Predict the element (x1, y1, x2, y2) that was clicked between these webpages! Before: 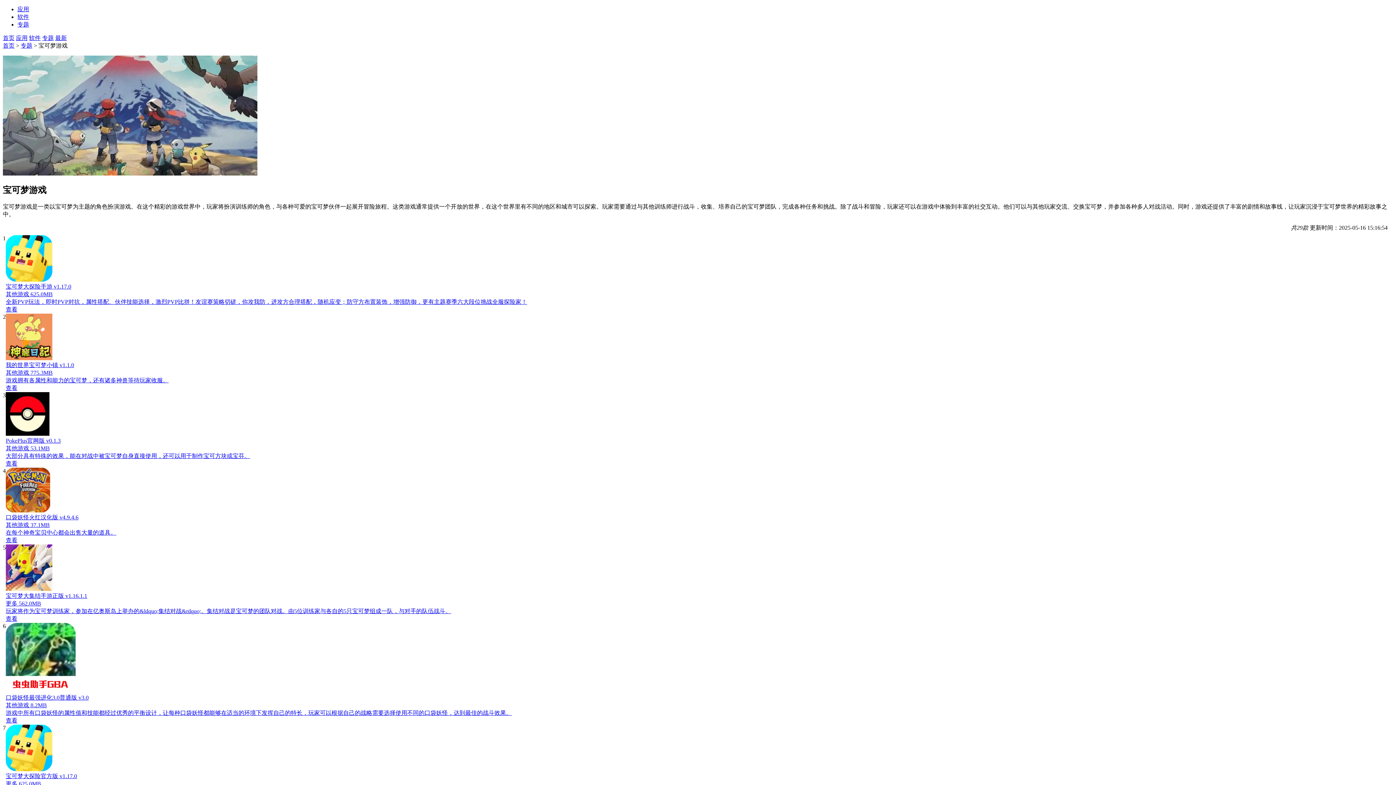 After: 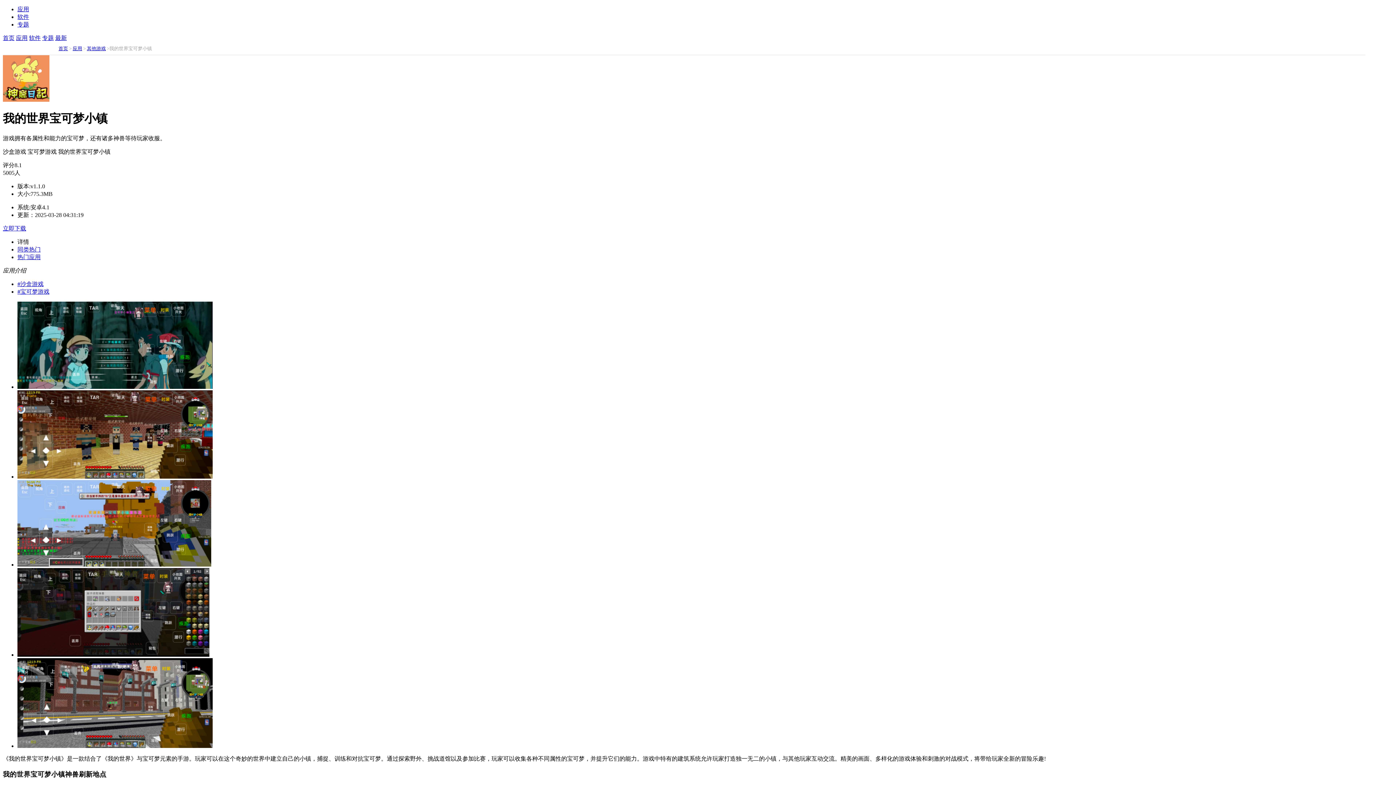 Action: bbox: (5, 385, 17, 391) label: 查看